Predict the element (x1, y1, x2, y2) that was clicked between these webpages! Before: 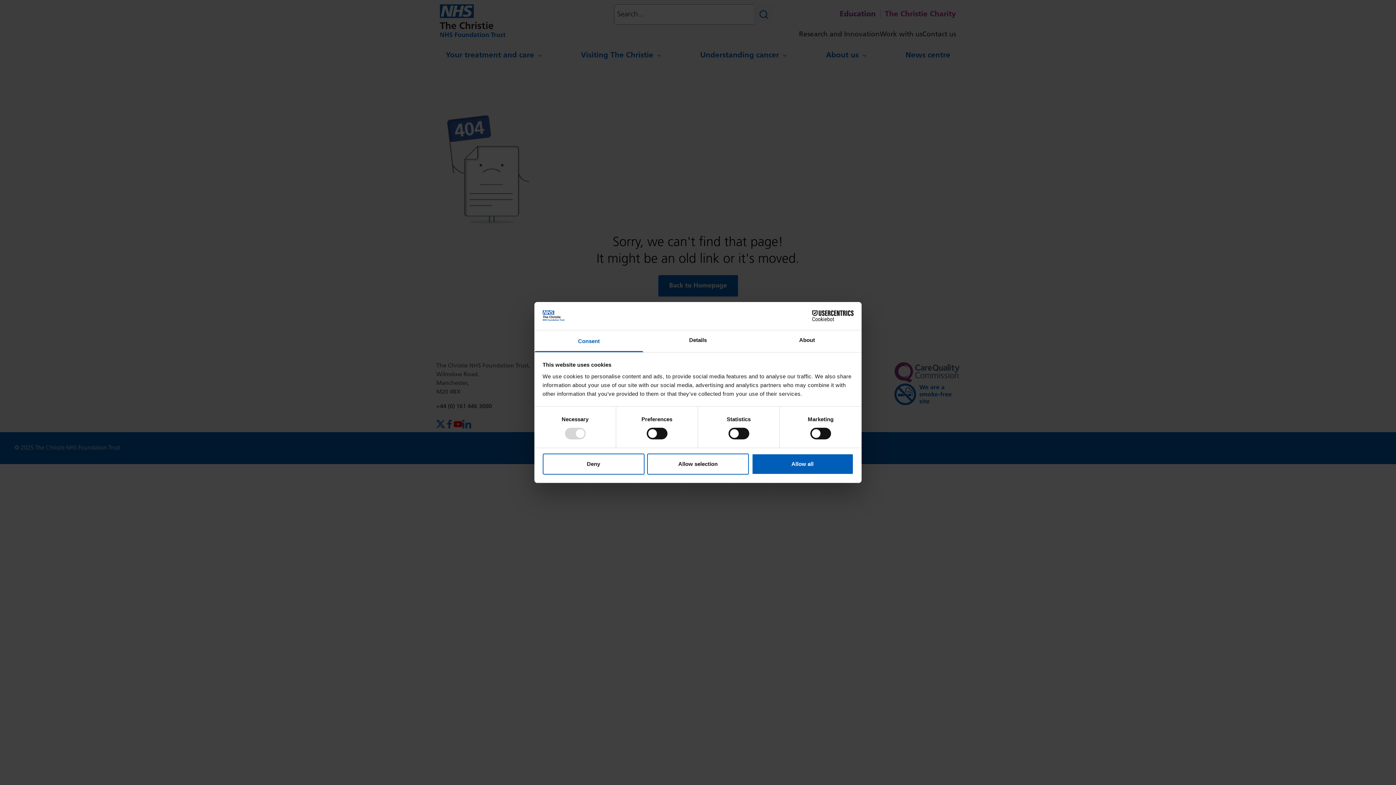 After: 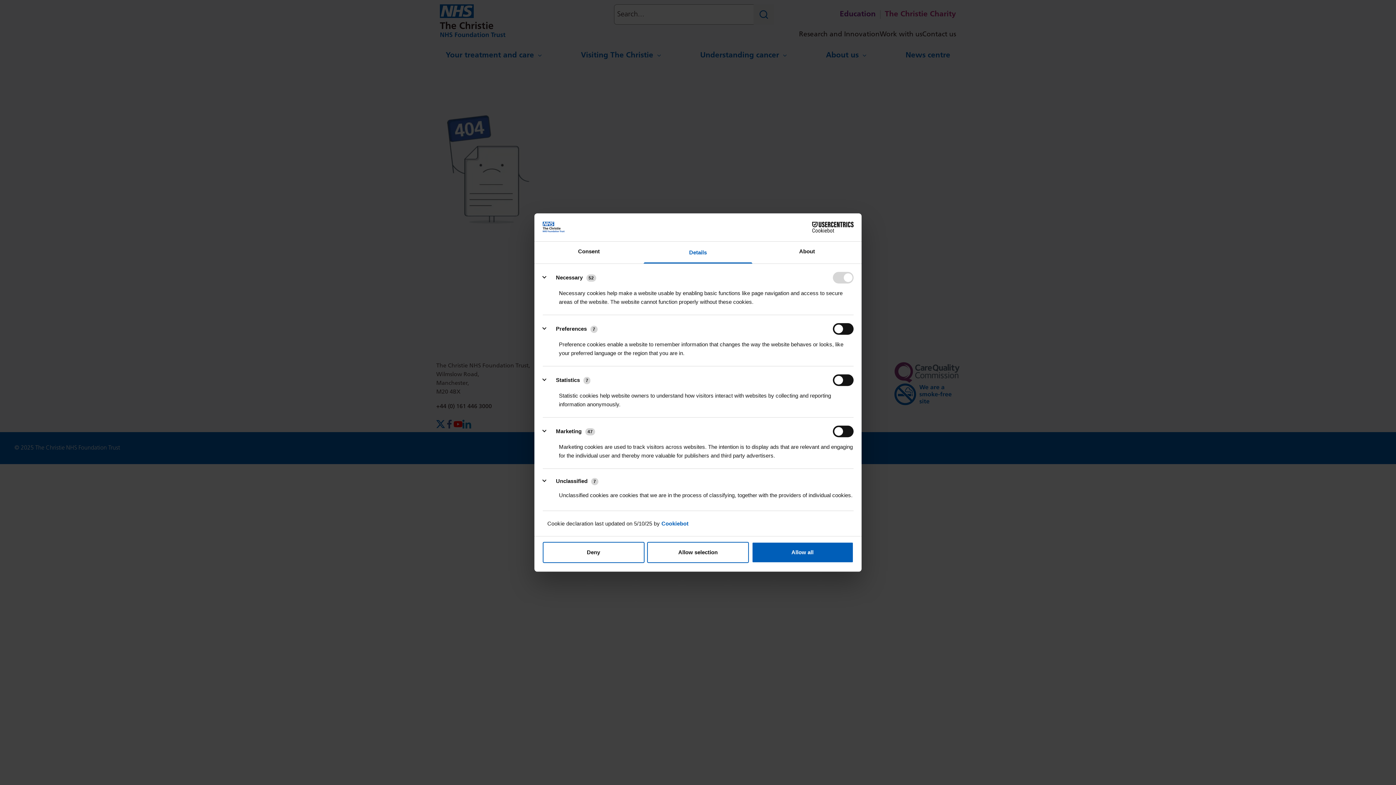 Action: label: Details bbox: (643, 330, 752, 352)